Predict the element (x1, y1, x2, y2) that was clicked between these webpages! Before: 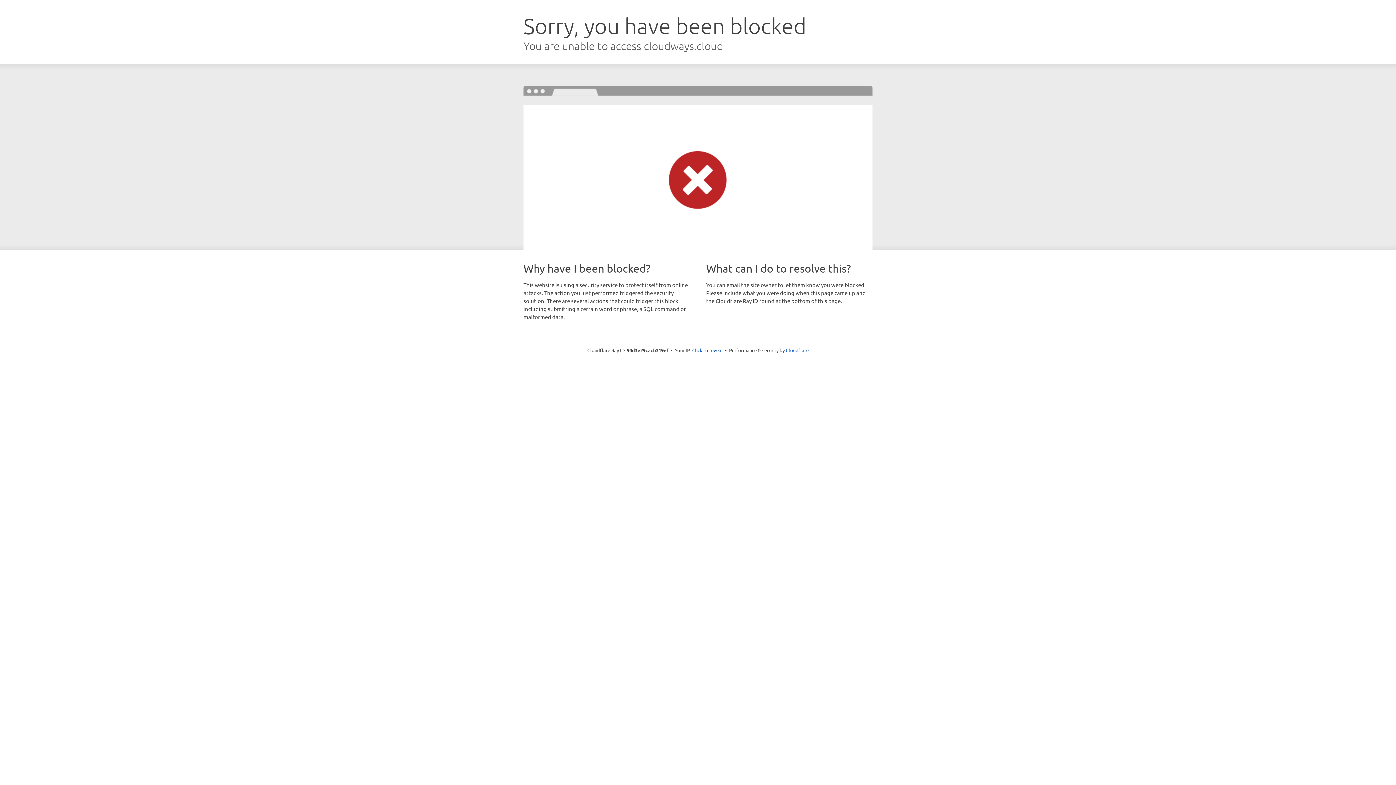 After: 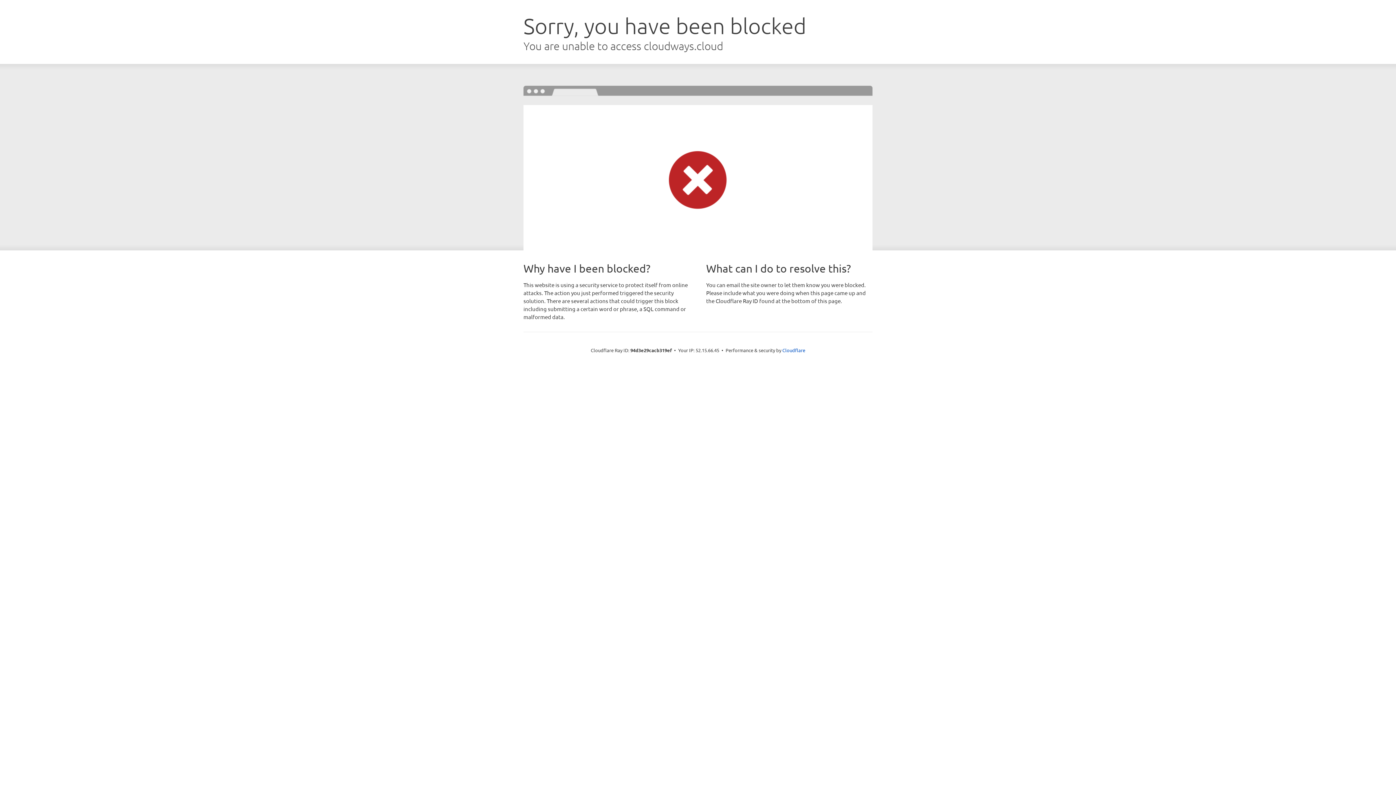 Action: label: Click to reveal bbox: (692, 346, 722, 353)